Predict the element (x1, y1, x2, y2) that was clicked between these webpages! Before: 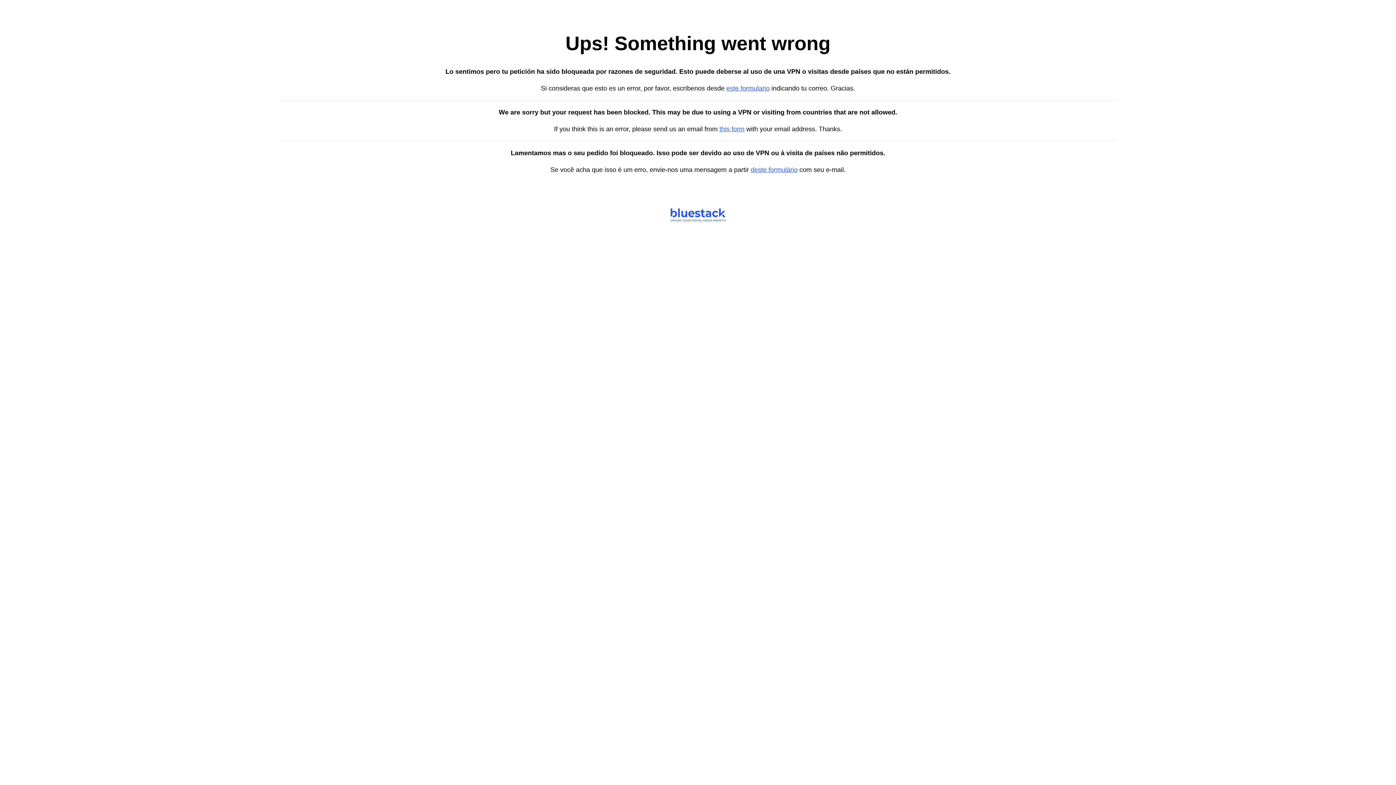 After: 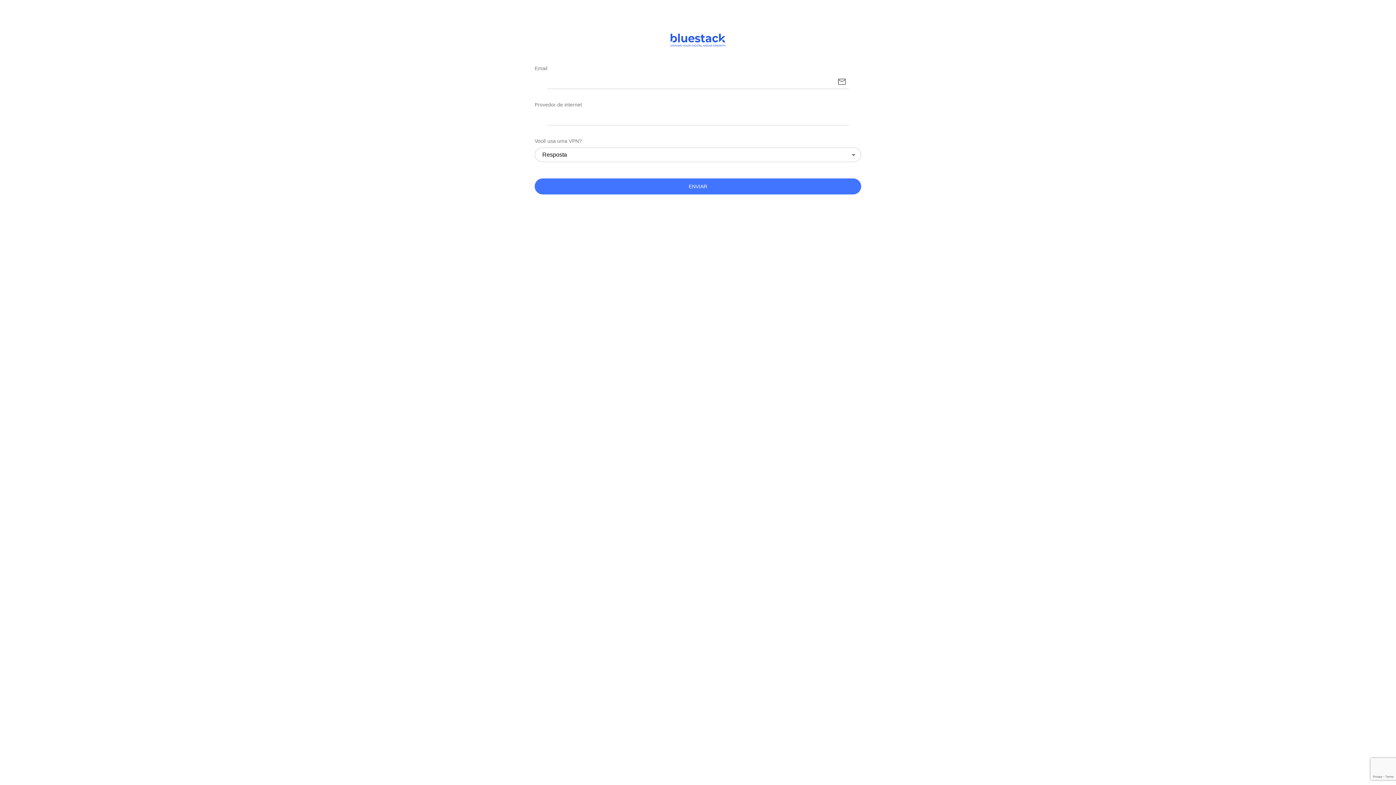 Action: bbox: (750, 166, 797, 173) label: deste formulário